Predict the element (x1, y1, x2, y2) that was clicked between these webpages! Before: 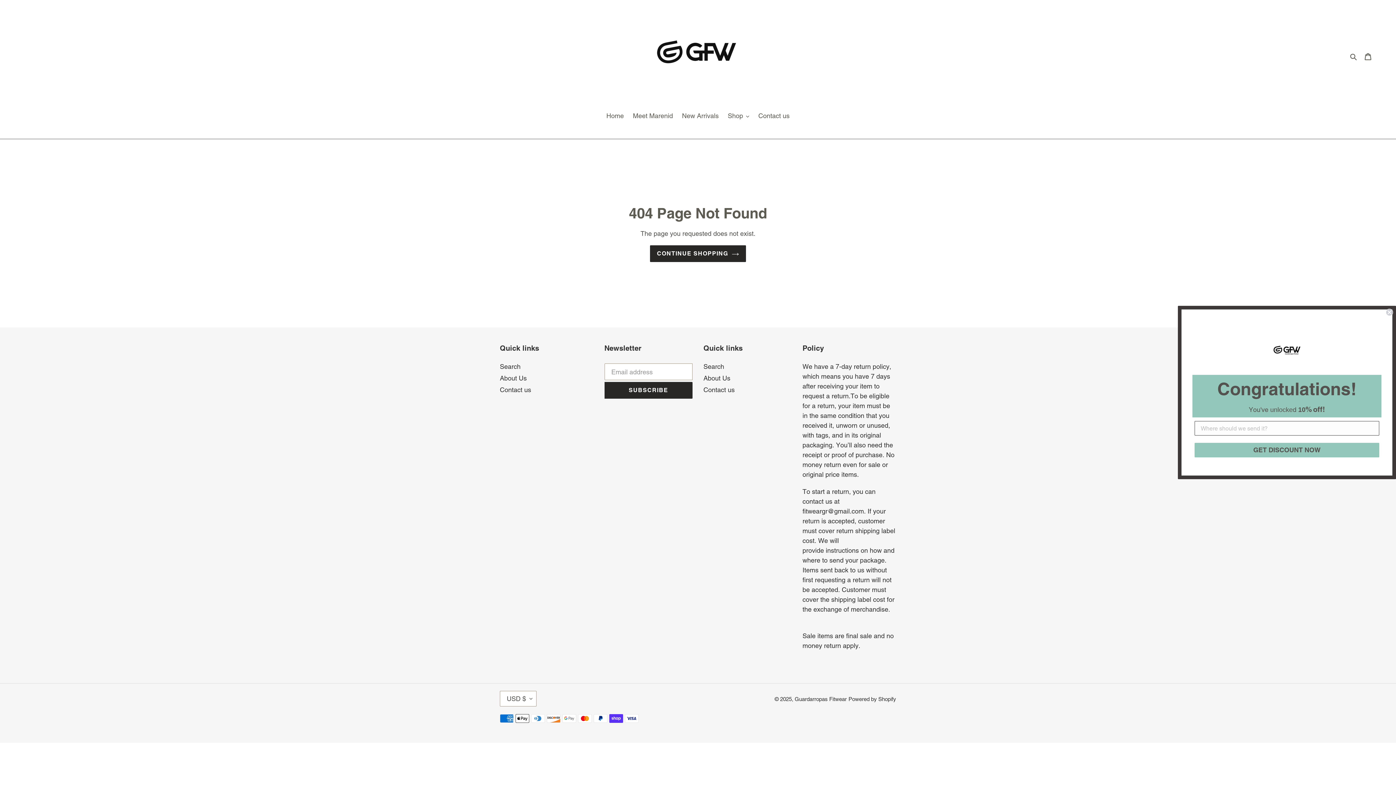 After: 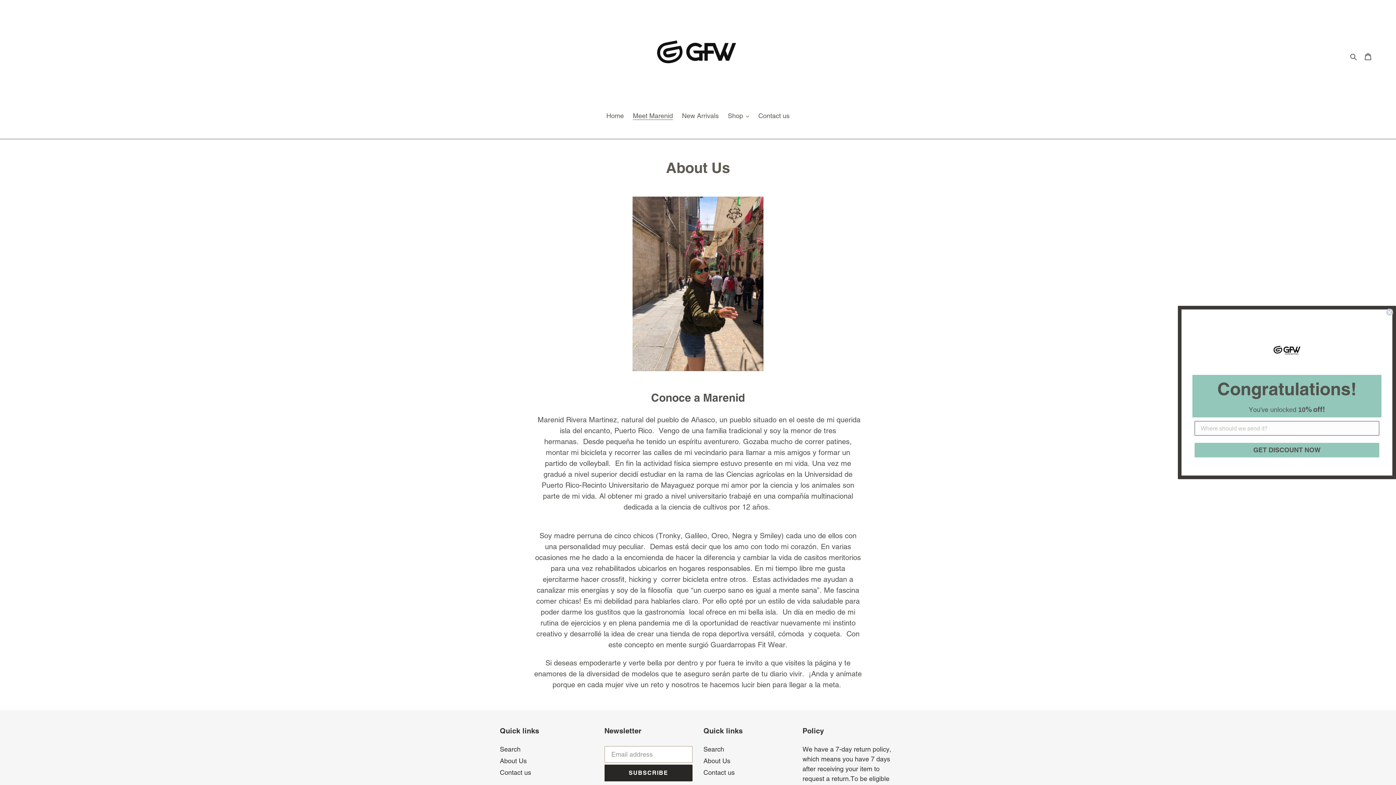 Action: bbox: (629, 111, 676, 121) label: Meet Marenid